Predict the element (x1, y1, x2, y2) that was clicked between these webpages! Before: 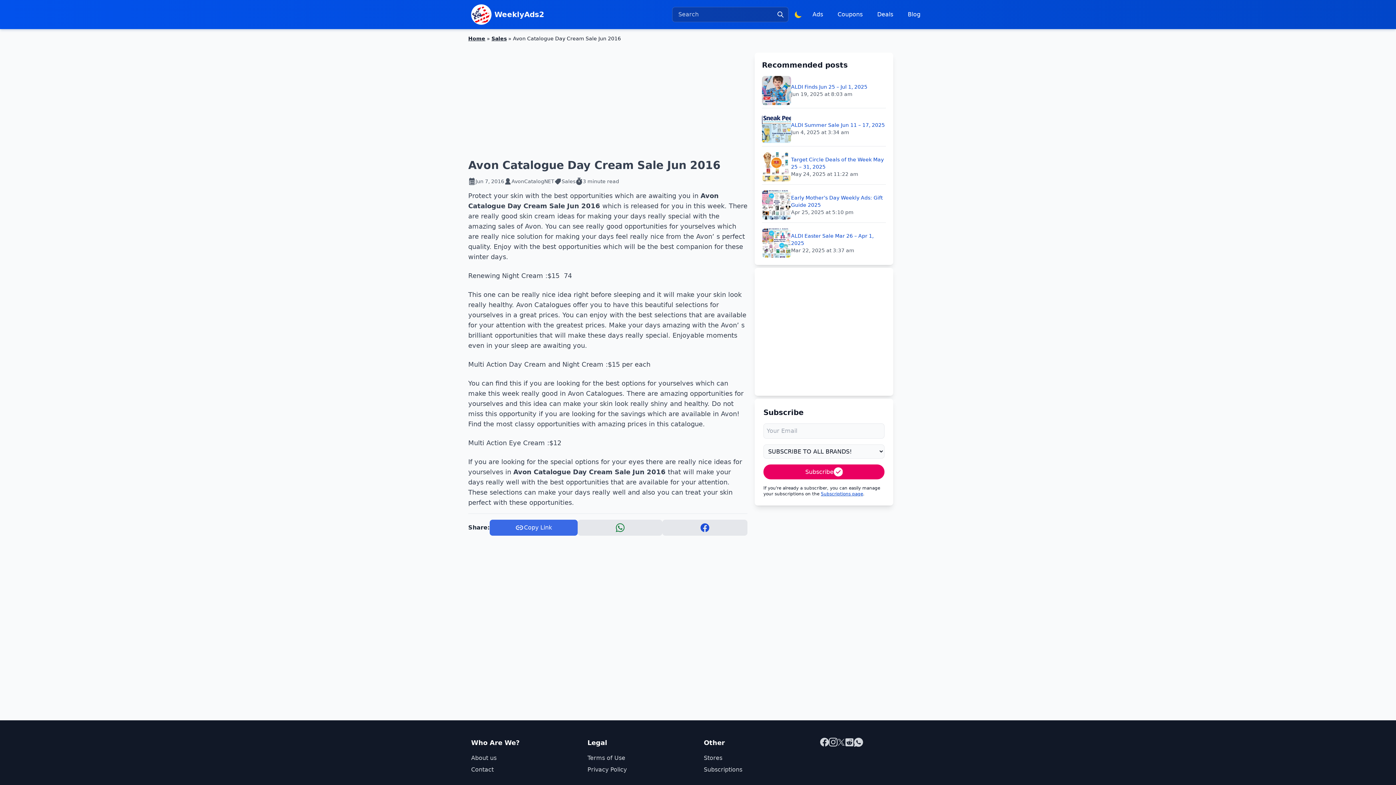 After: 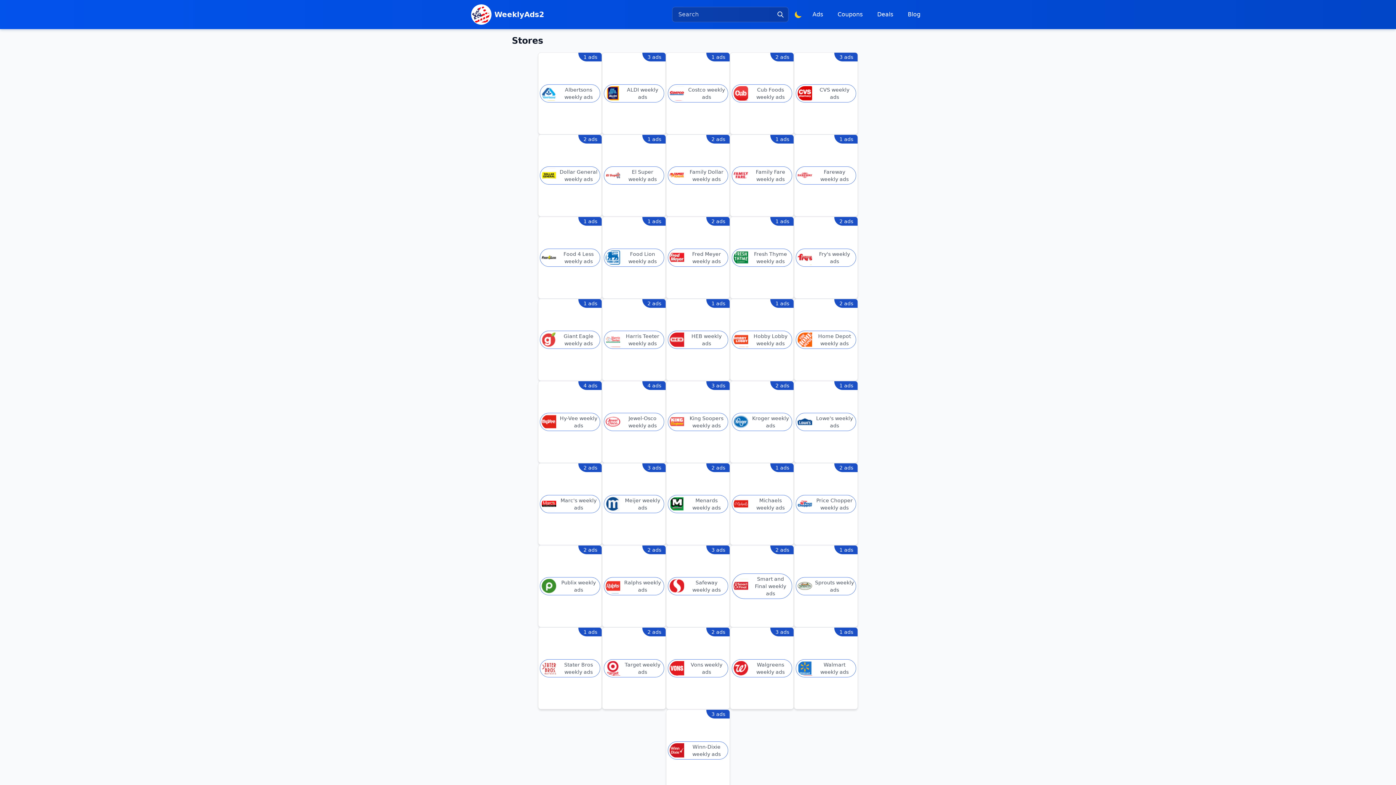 Action: bbox: (704, 754, 722, 761) label: Stores